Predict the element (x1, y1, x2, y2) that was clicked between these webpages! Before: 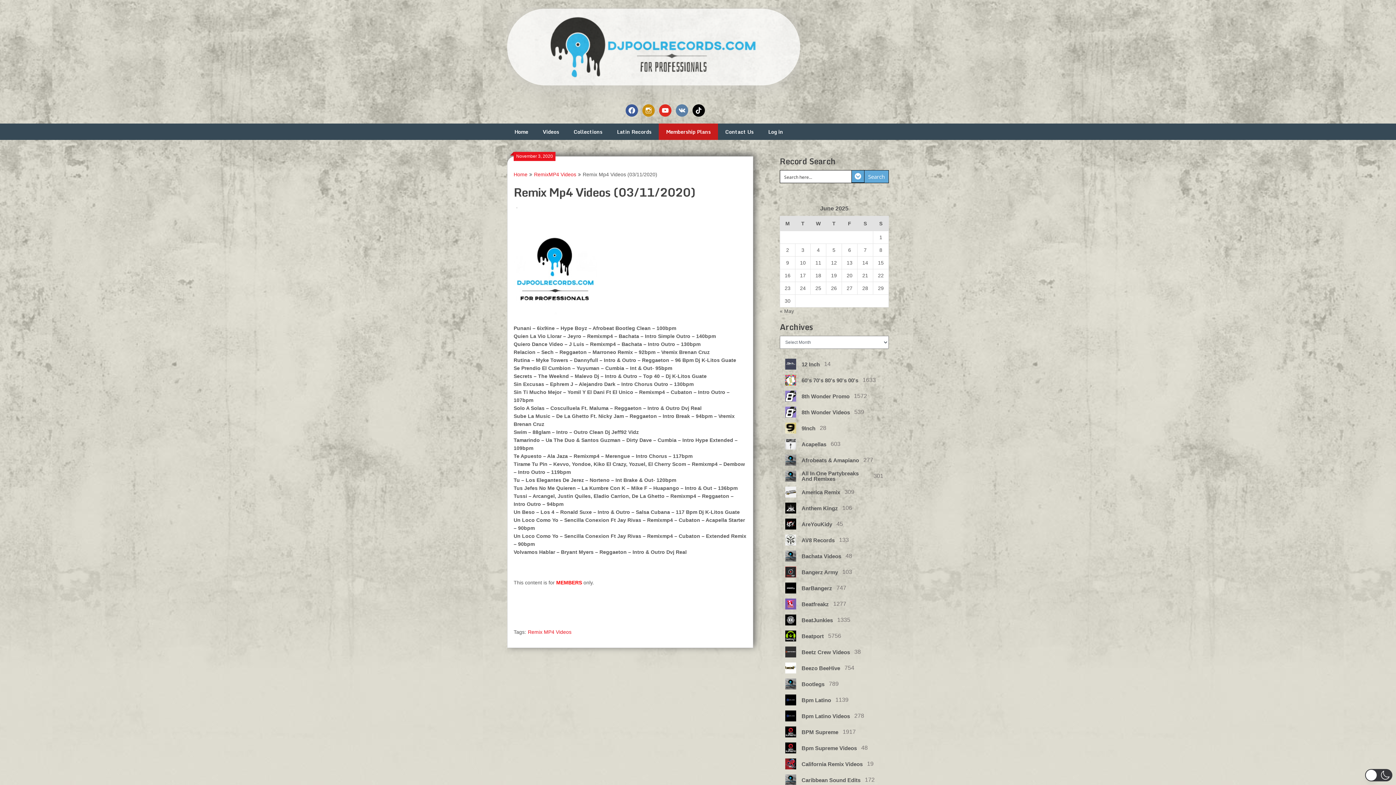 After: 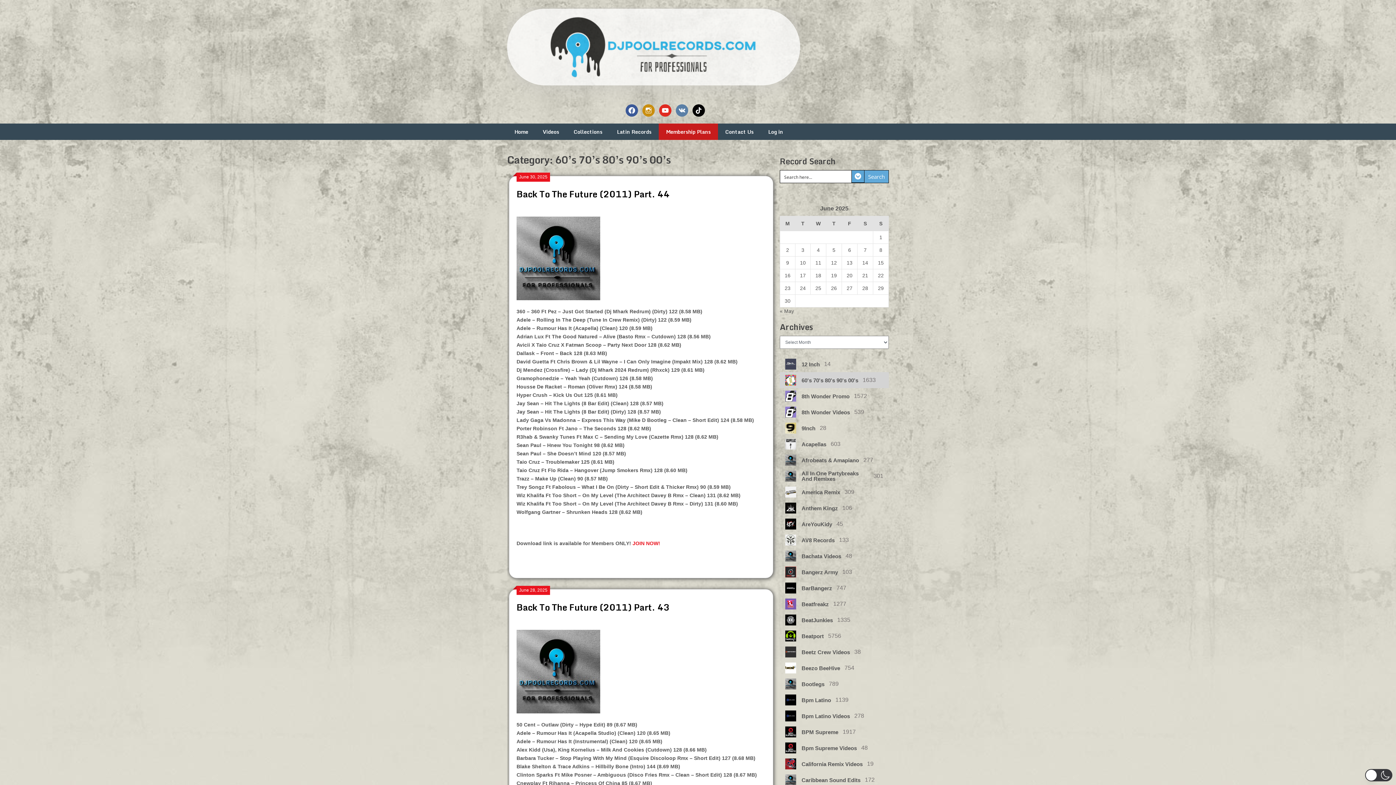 Action: bbox: (780, 372, 889, 388) label: 60's 70's 80's 90's 00's
1633